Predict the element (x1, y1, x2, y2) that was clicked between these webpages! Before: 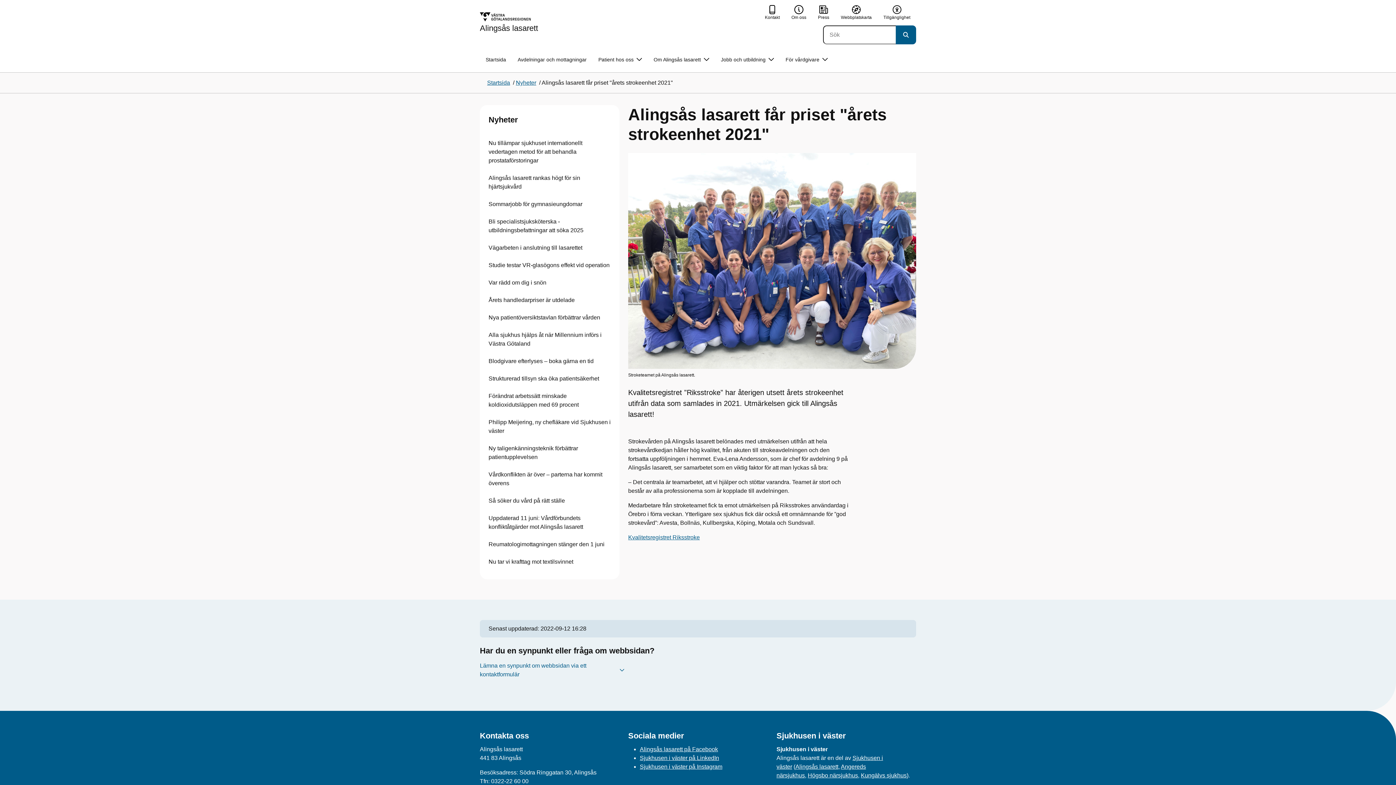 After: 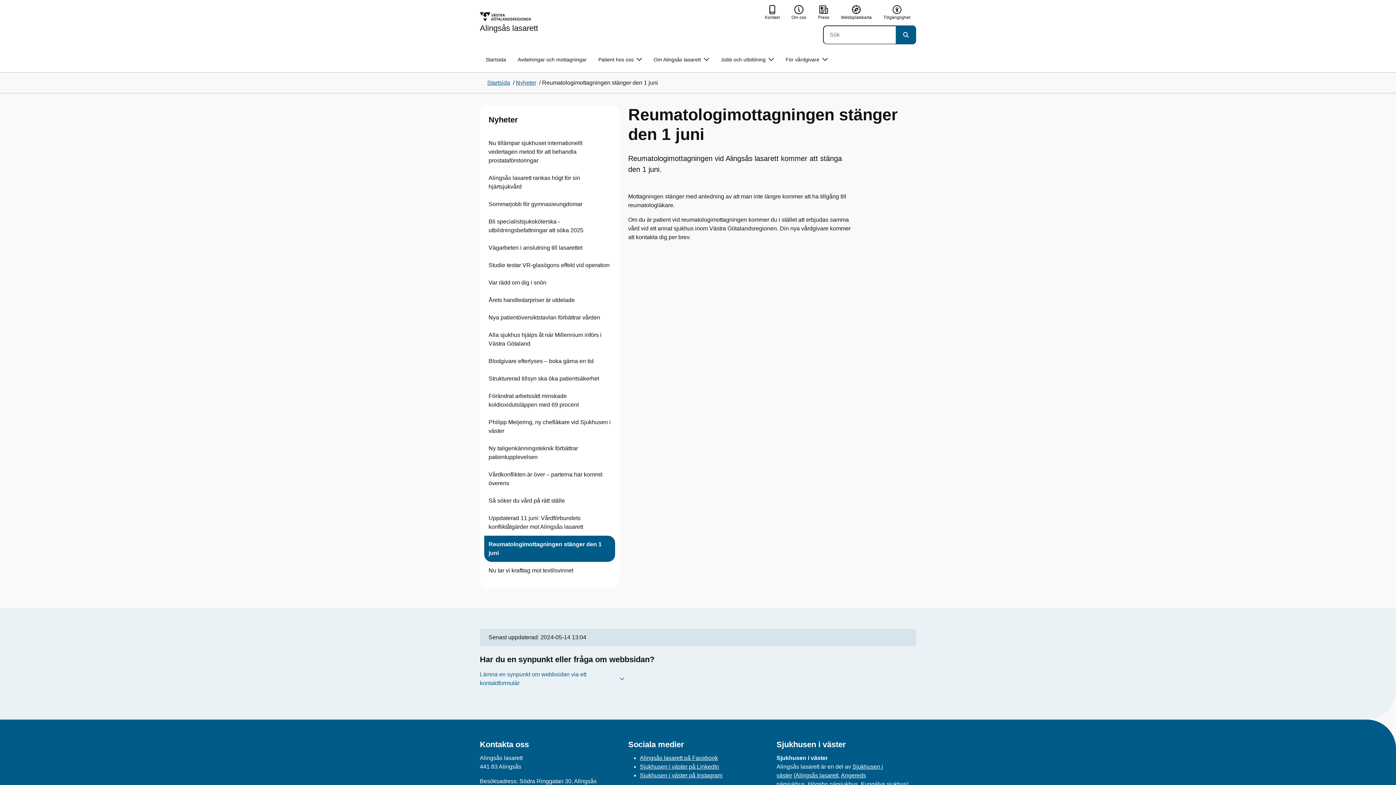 Action: bbox: (484, 536, 615, 553) label: Reumatologimottagningen stänger den 1 juni